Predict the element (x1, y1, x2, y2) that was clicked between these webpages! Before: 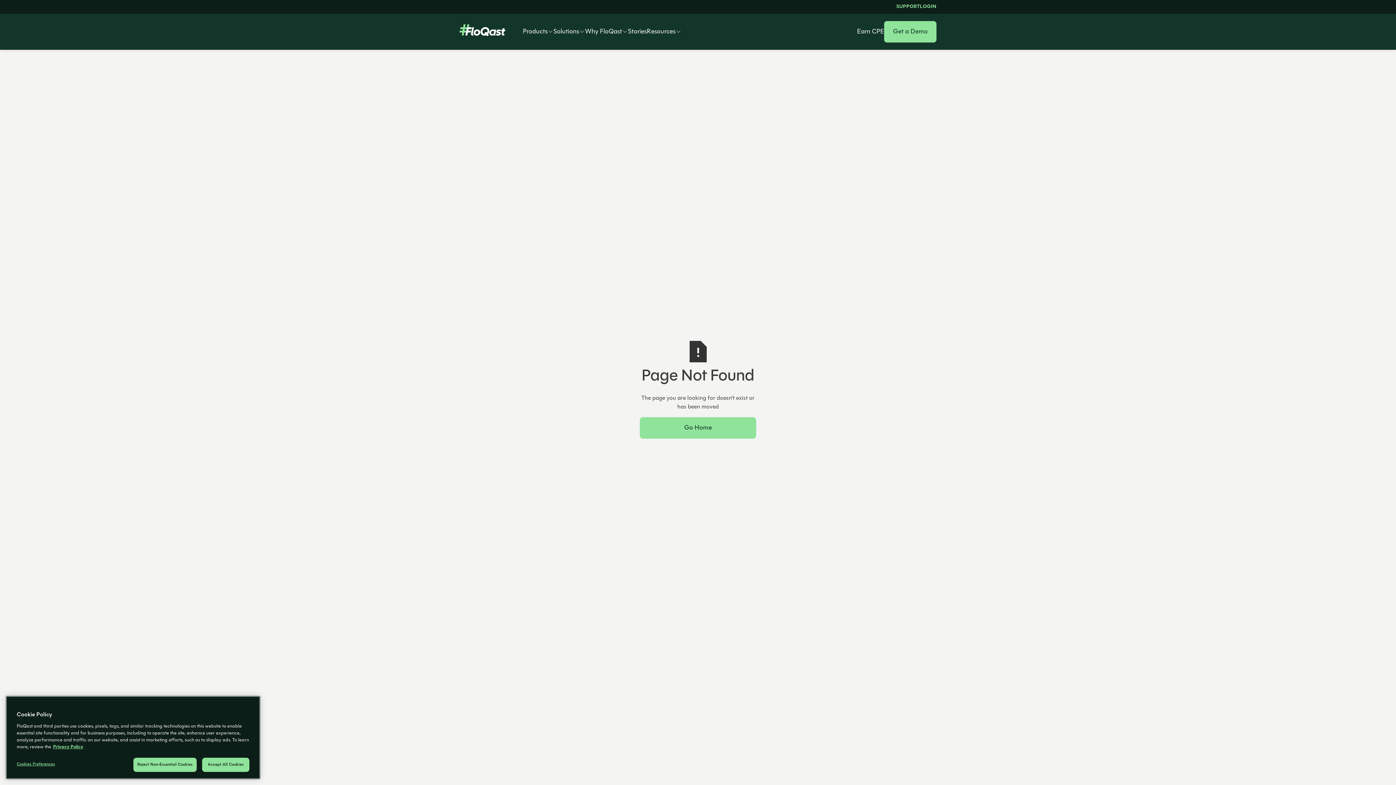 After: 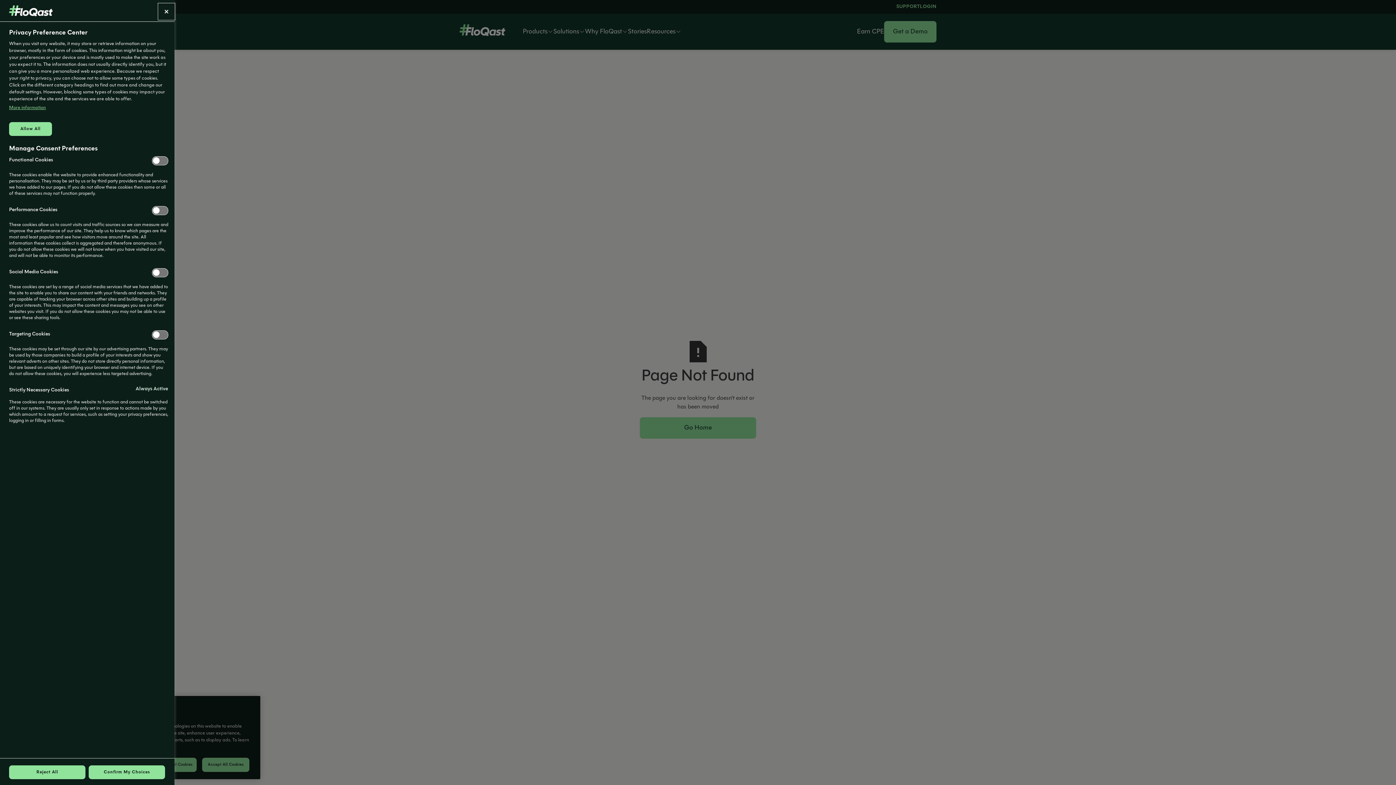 Action: label: Cookies Preferences bbox: (16, 759, 80, 772)